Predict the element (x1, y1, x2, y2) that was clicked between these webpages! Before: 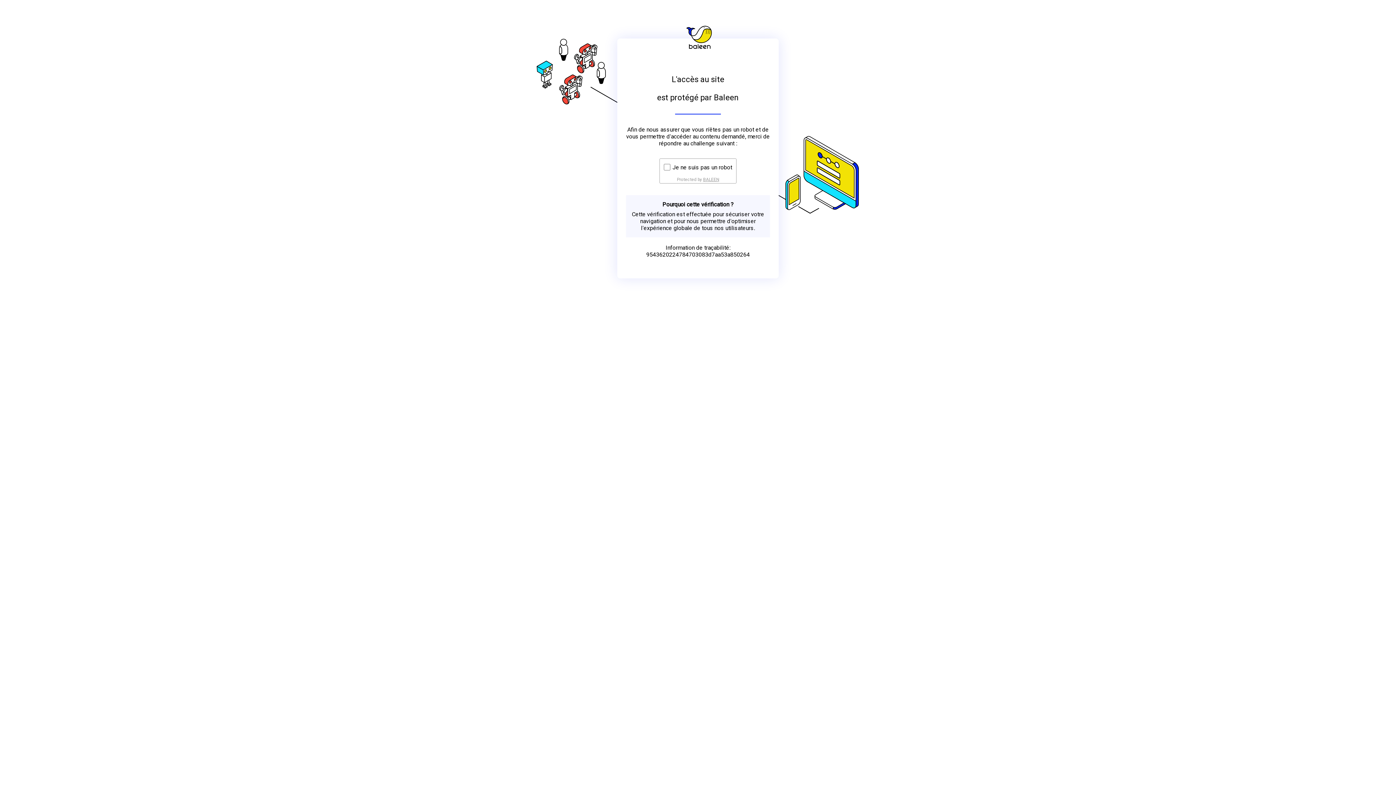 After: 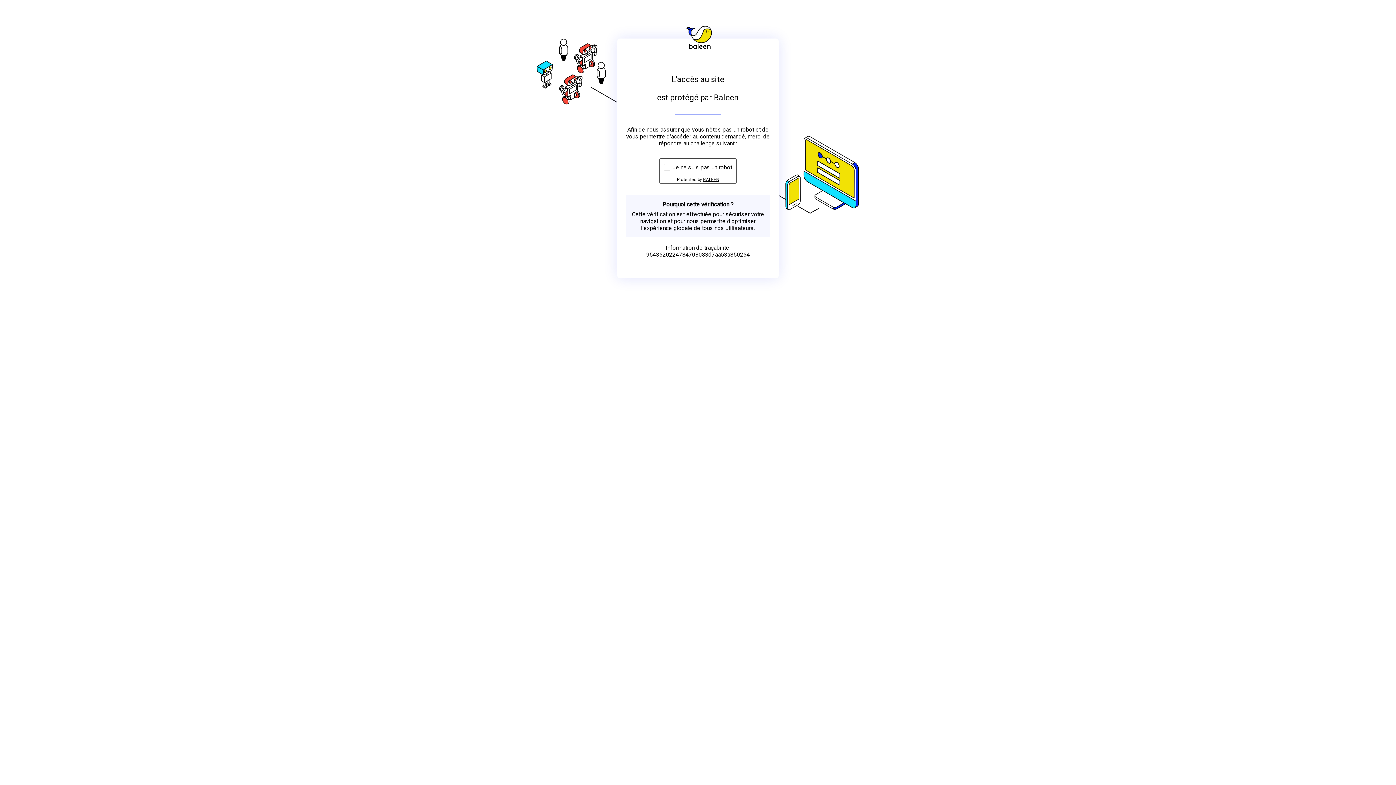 Action: bbox: (703, 176, 719, 182) label: BALEEN